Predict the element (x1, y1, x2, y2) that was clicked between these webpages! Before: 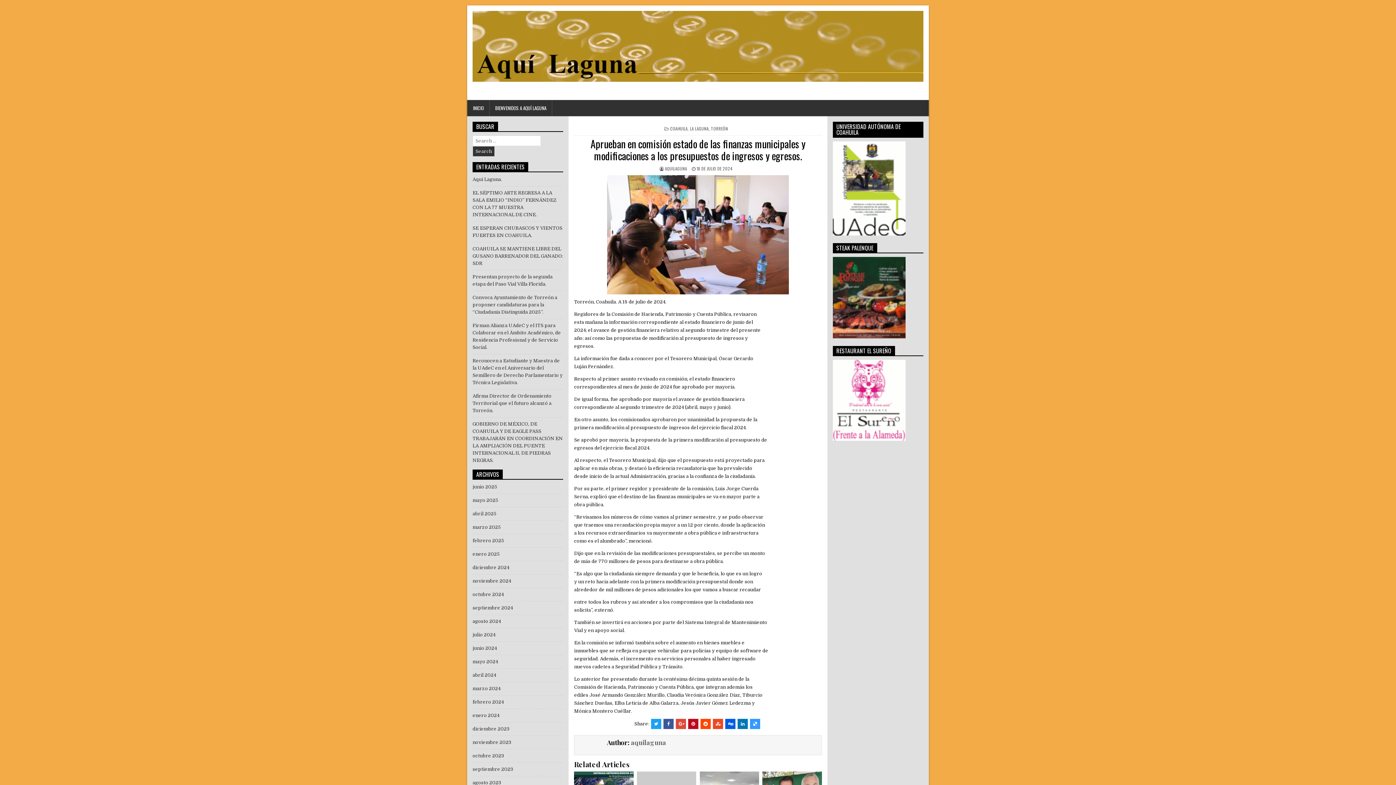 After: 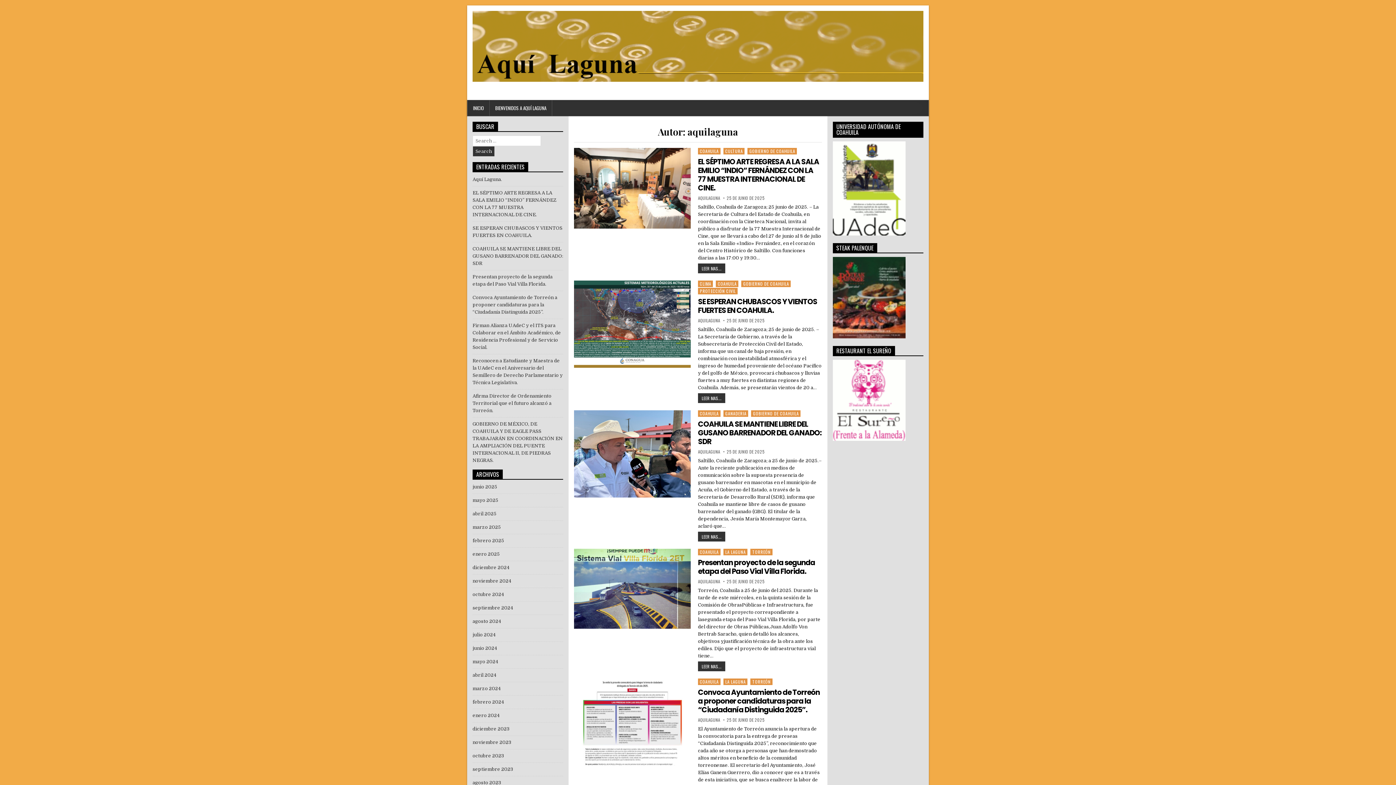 Action: bbox: (665, 165, 687, 171) label: AQUILAGUNA